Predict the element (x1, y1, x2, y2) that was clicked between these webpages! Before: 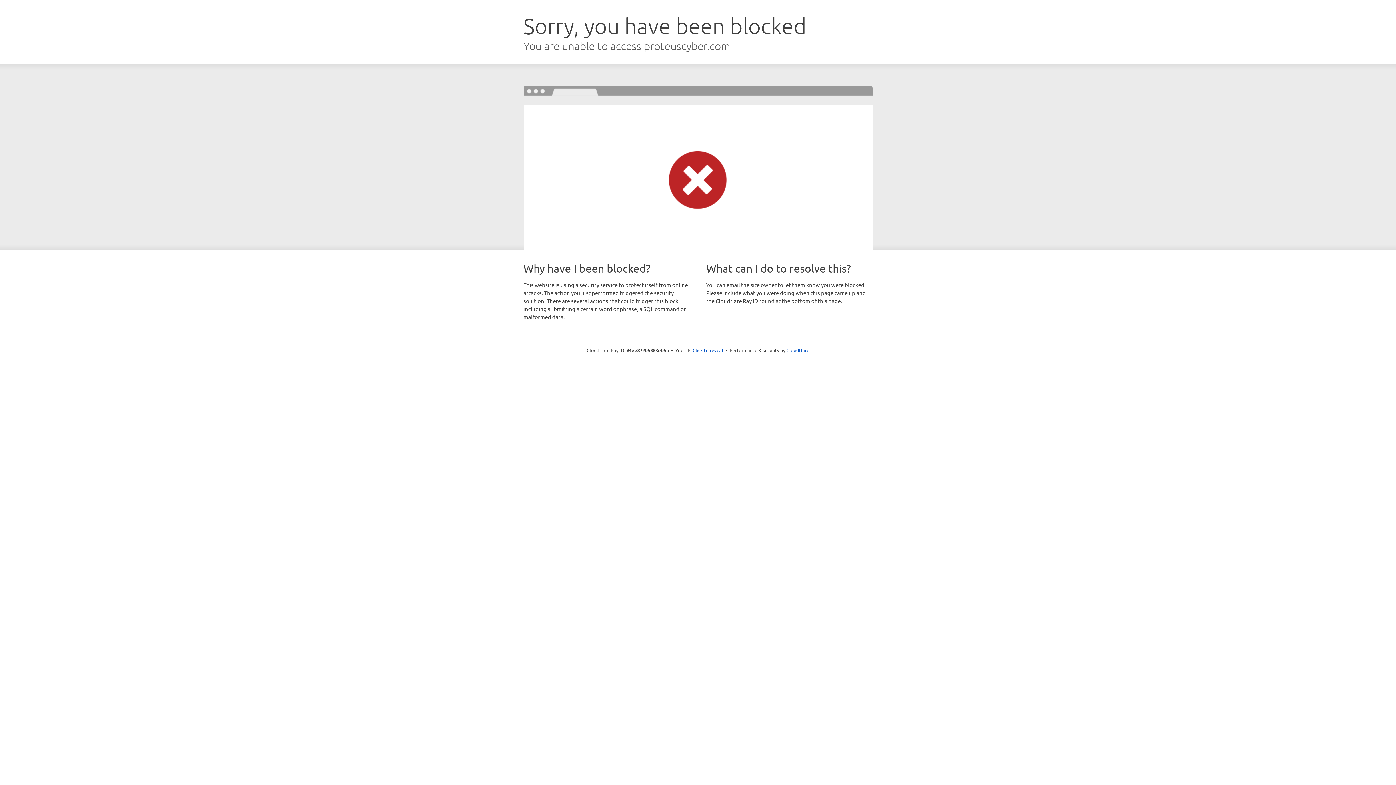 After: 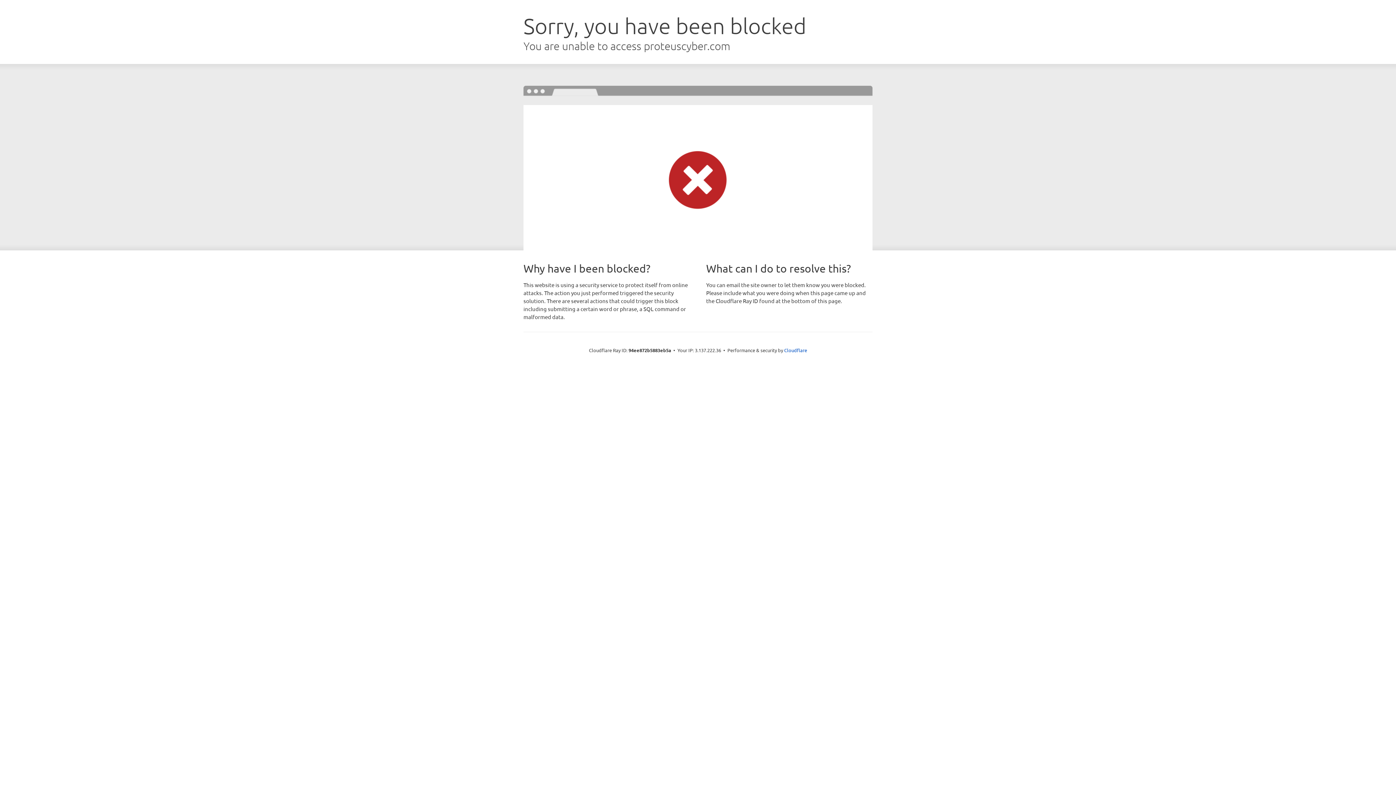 Action: bbox: (692, 346, 723, 353) label: Click to reveal